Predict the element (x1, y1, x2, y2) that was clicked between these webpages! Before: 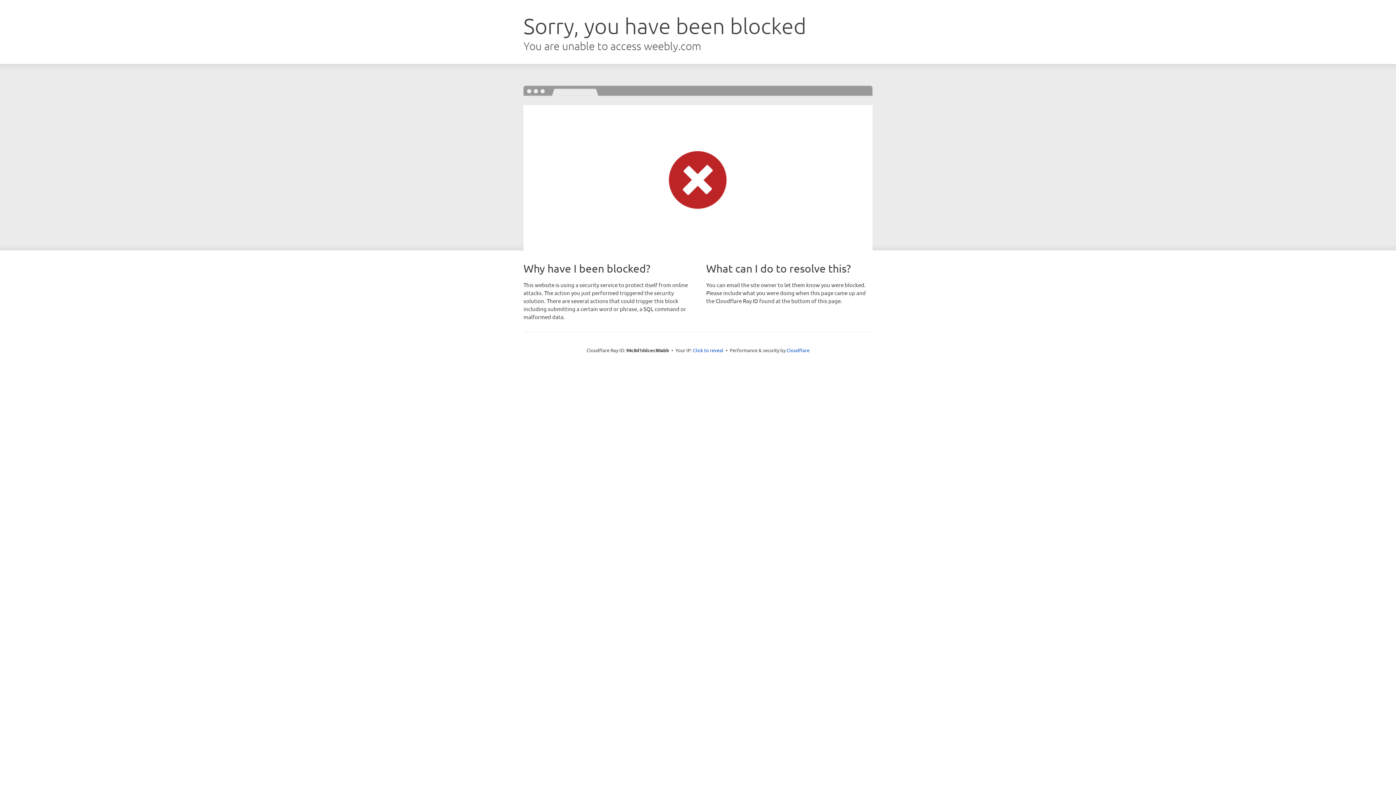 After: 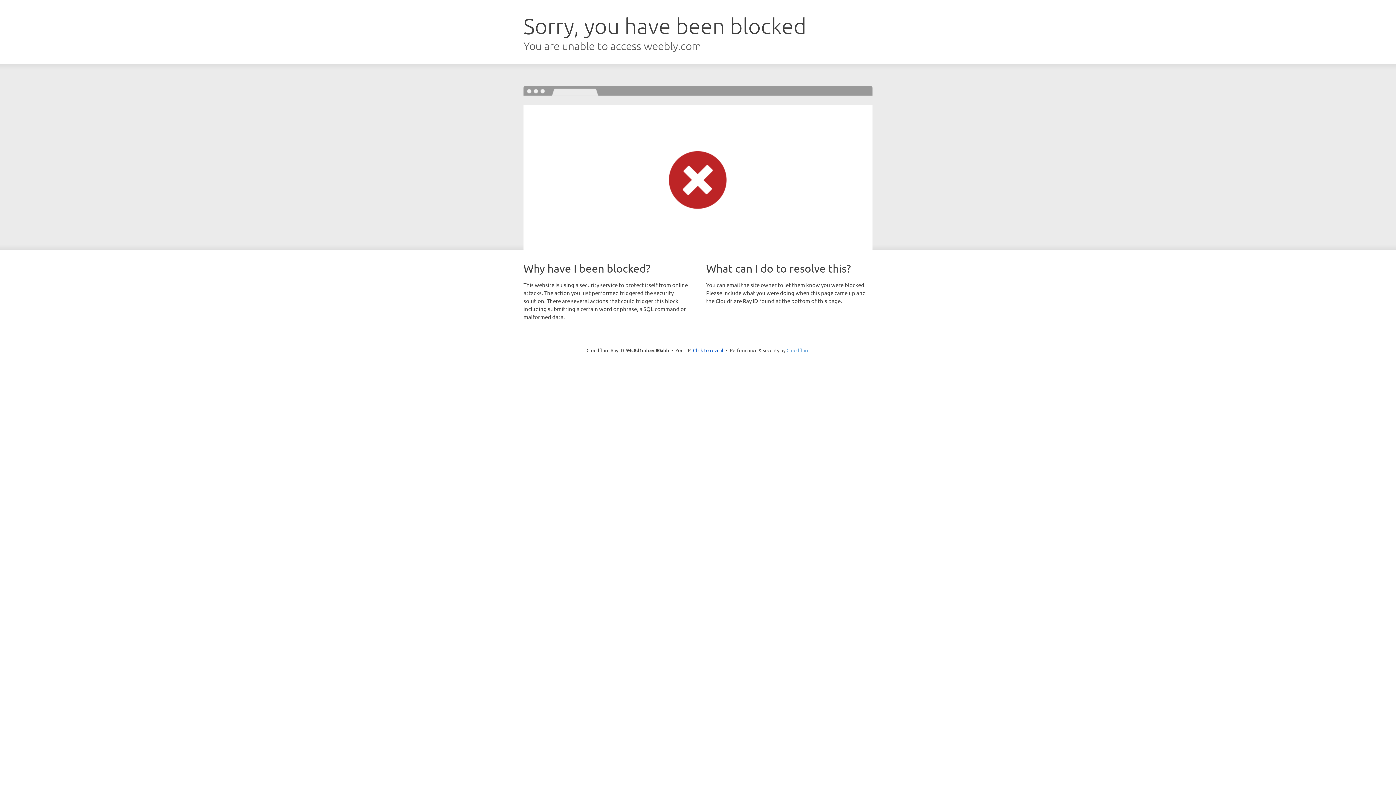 Action: bbox: (786, 347, 809, 353) label: Cloudflare